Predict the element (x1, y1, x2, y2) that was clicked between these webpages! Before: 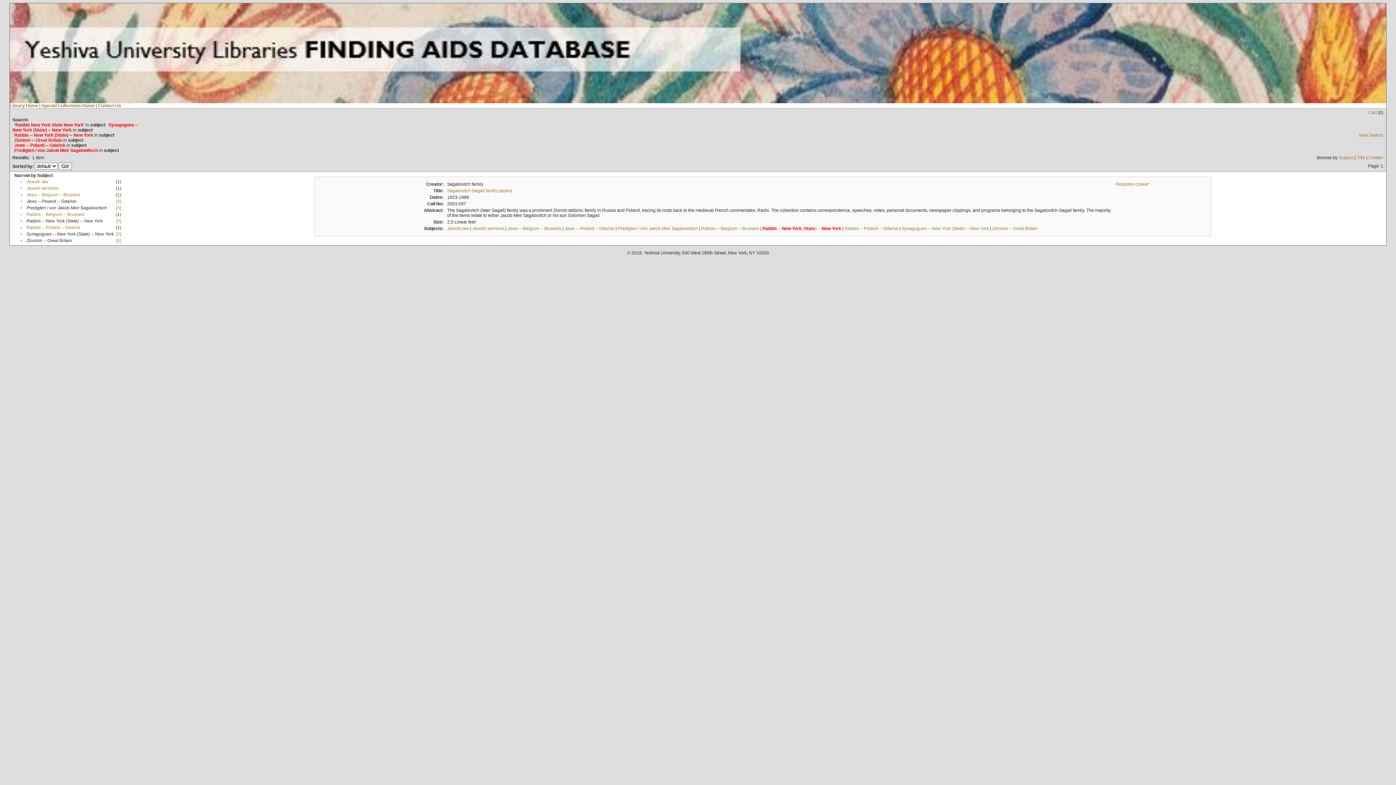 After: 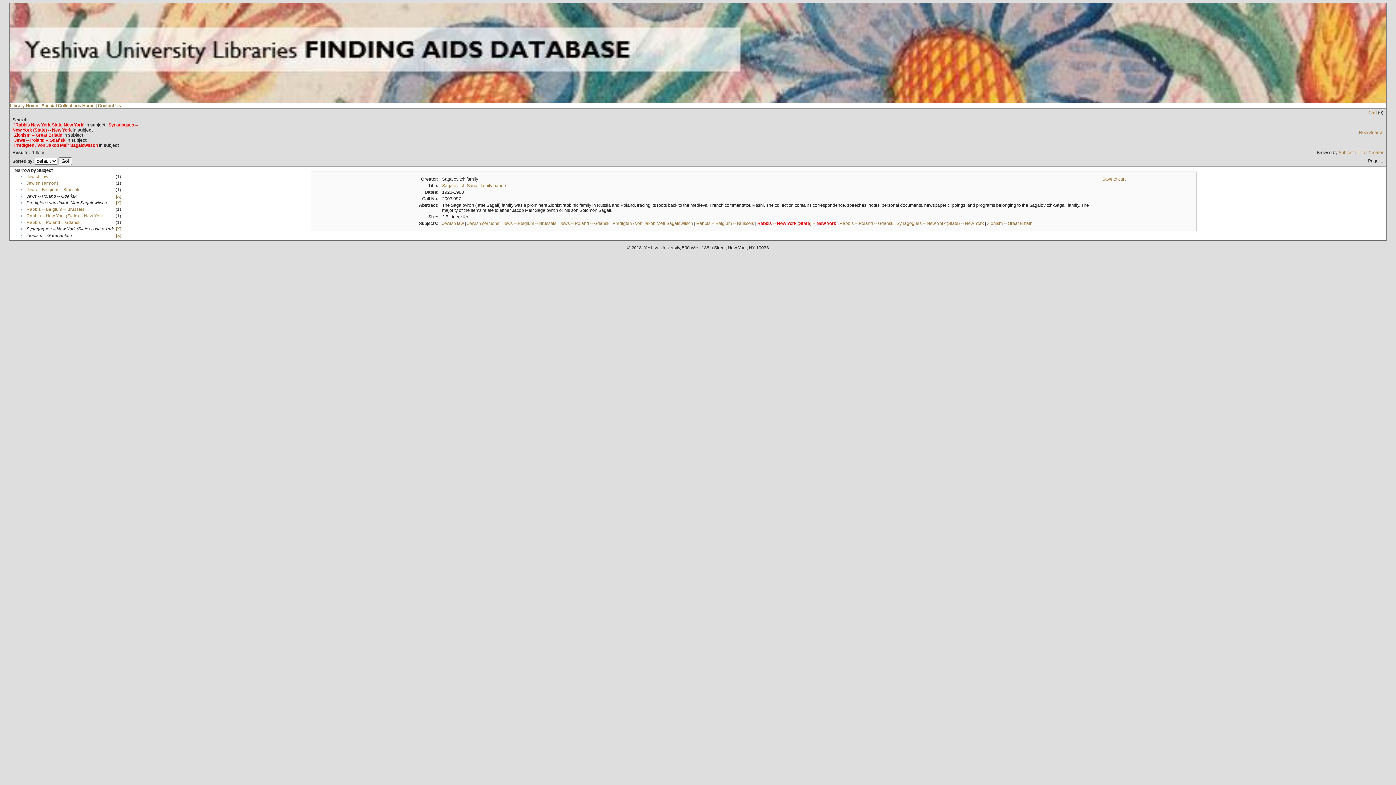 Action: bbox: (116, 218, 121, 223) label: [X]